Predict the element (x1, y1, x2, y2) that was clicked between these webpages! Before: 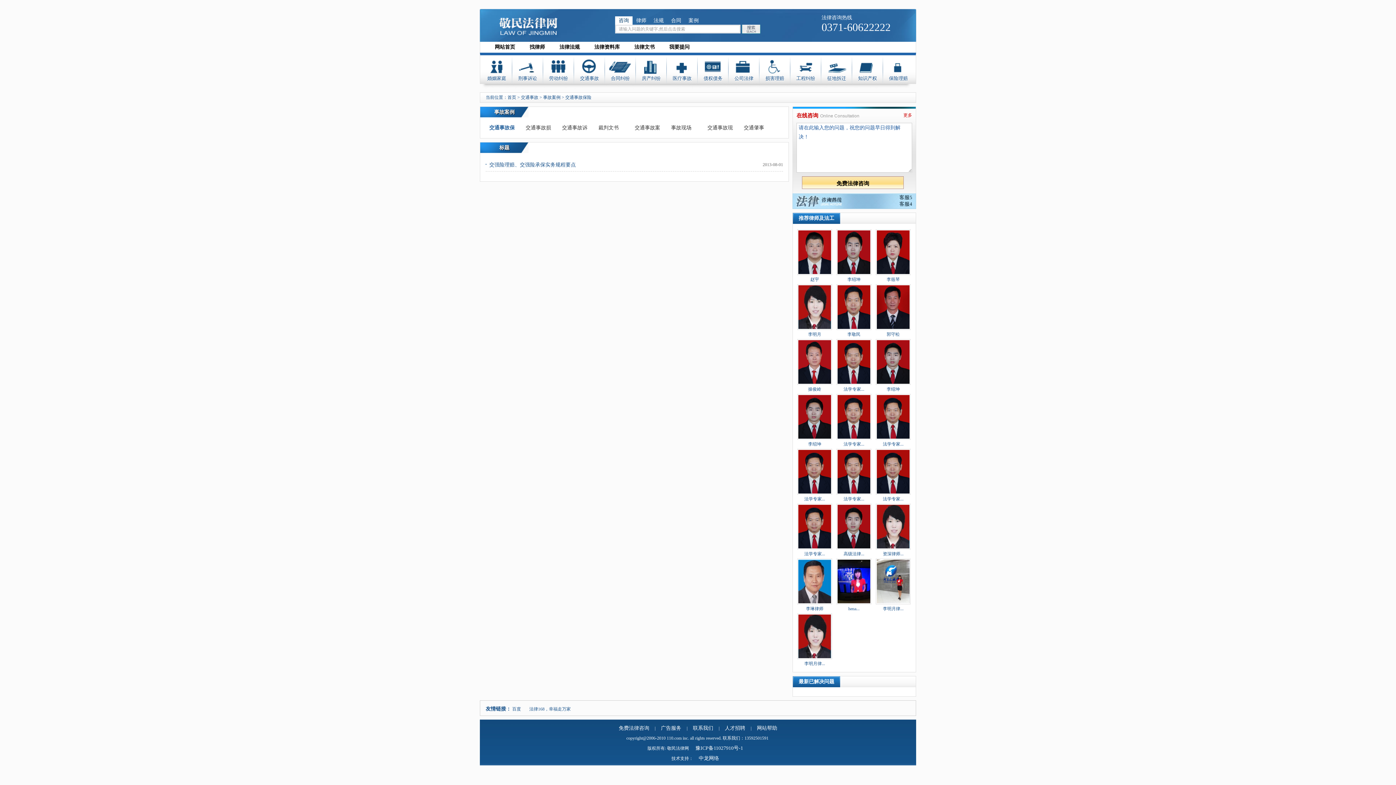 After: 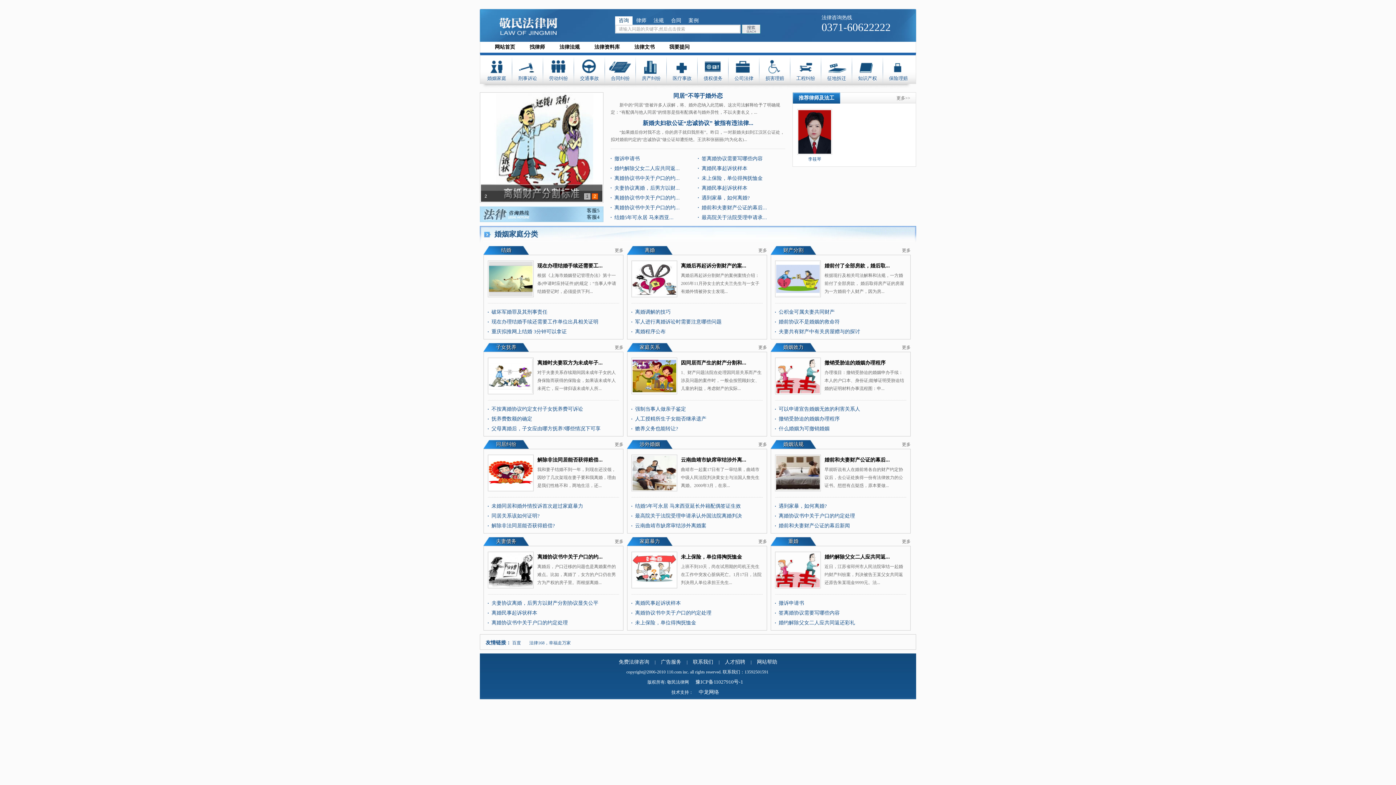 Action: bbox: (481, 55, 512, 83) label: 婚姻家庭